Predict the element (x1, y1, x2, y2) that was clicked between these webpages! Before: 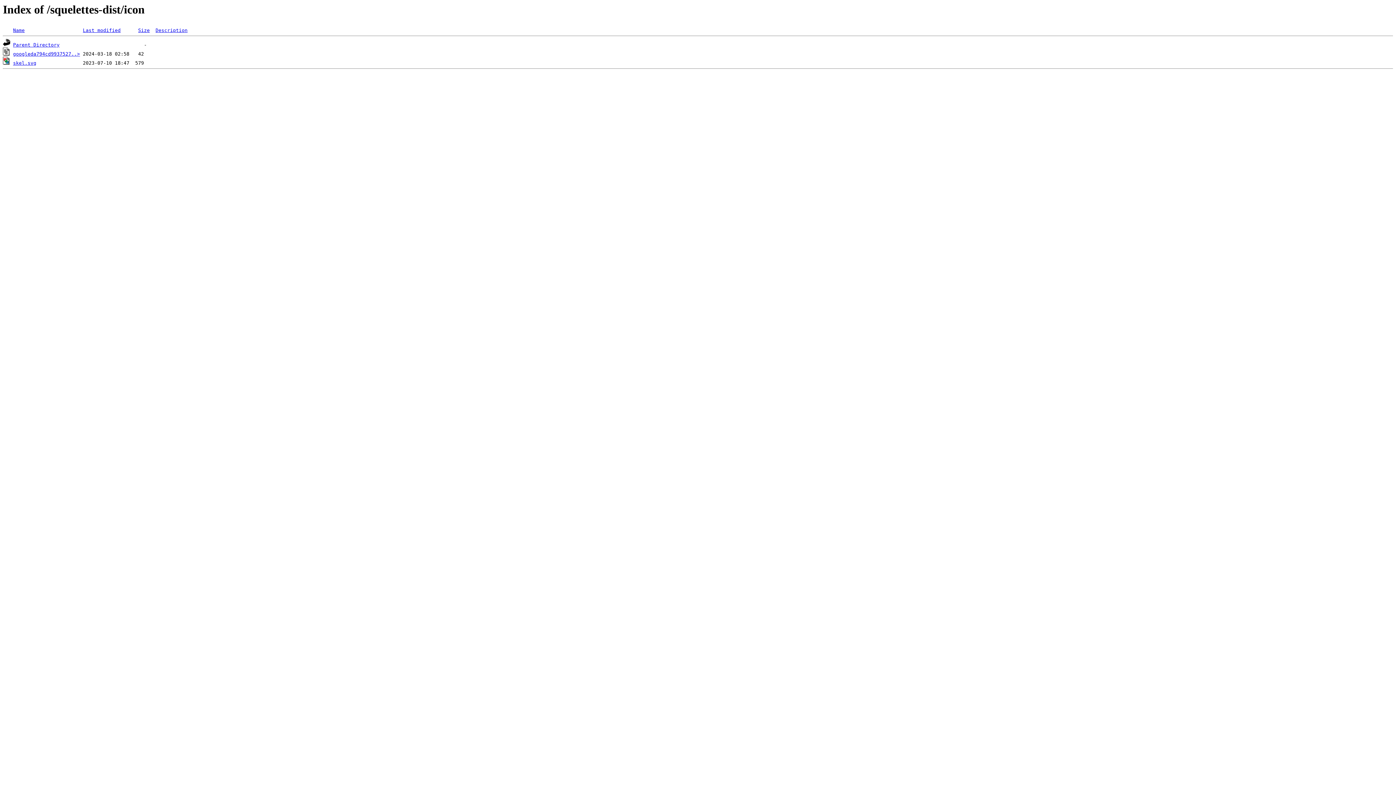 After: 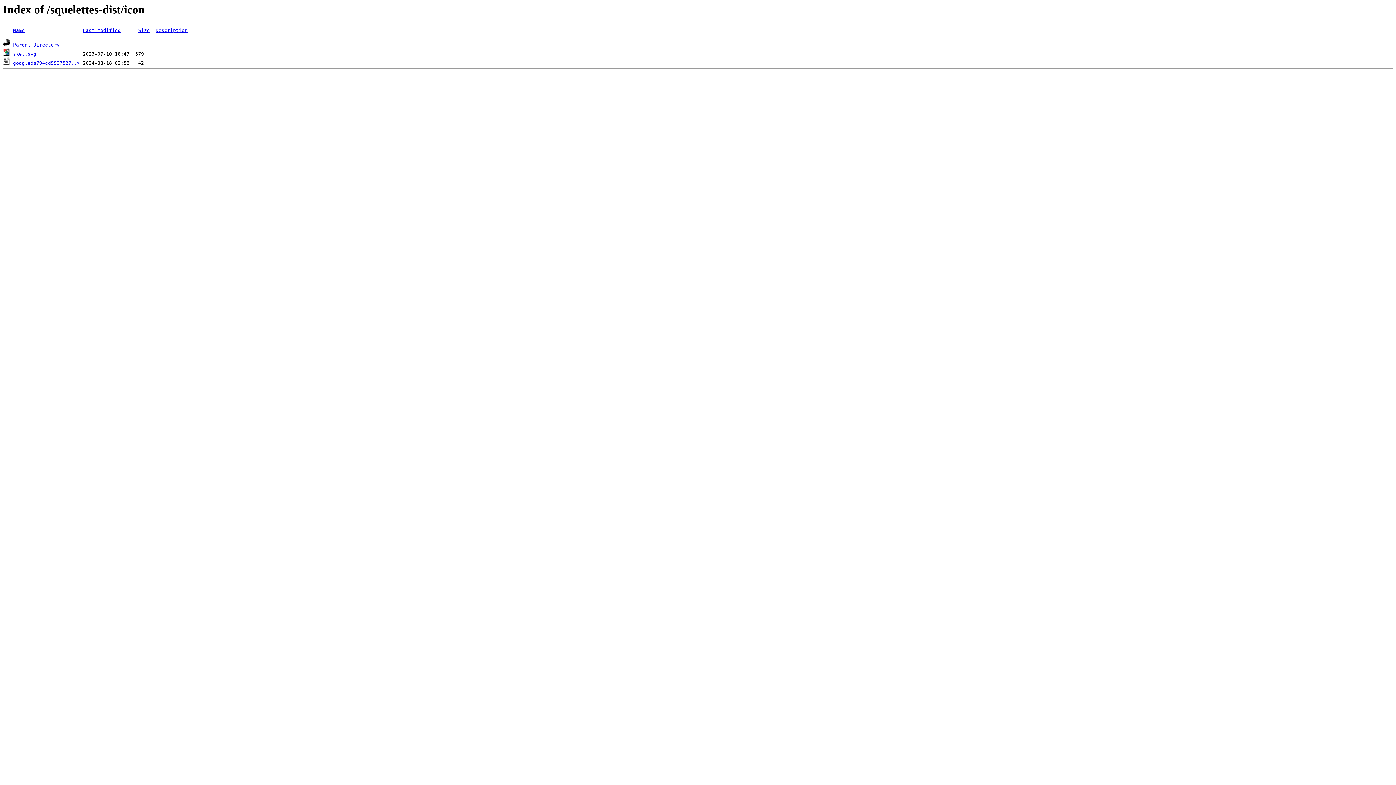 Action: bbox: (82, 27, 120, 33) label: Last modified